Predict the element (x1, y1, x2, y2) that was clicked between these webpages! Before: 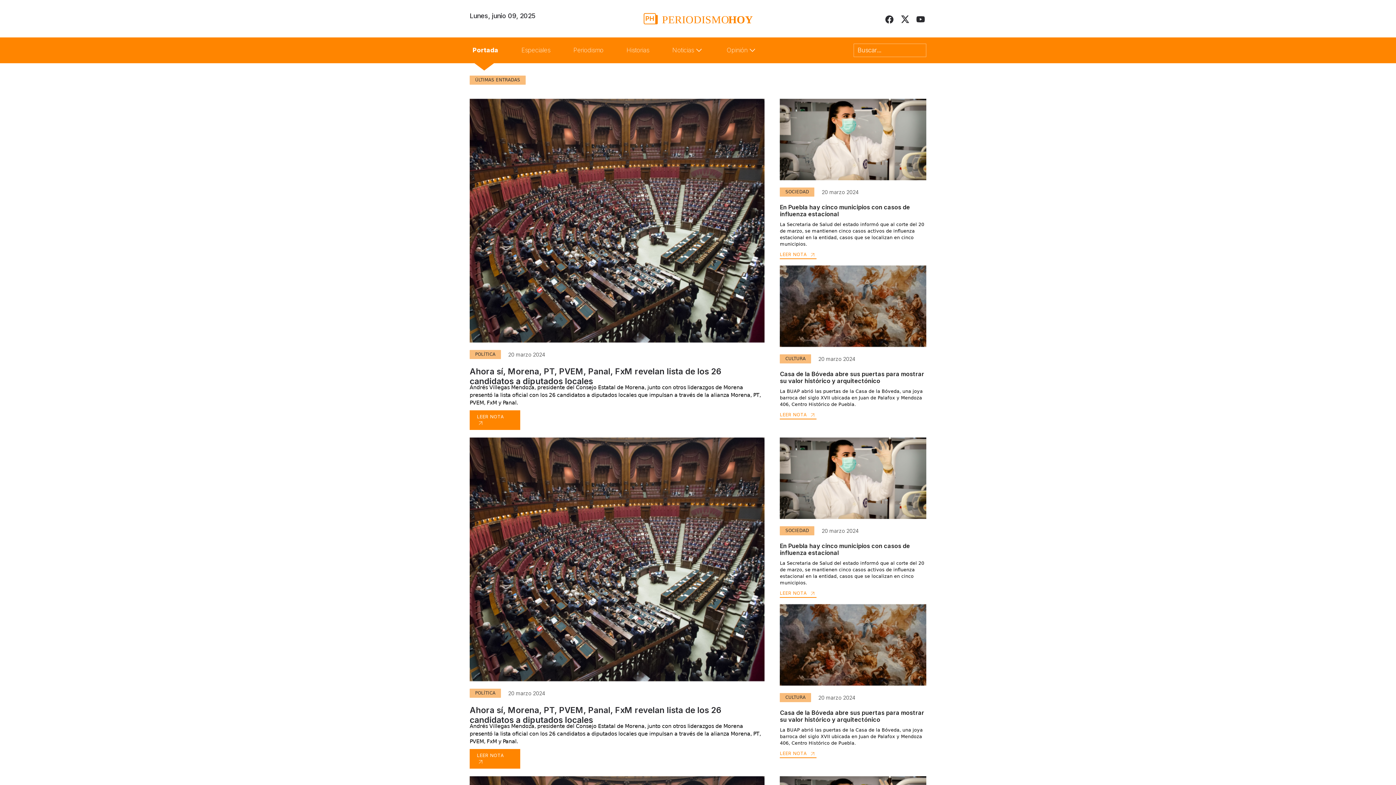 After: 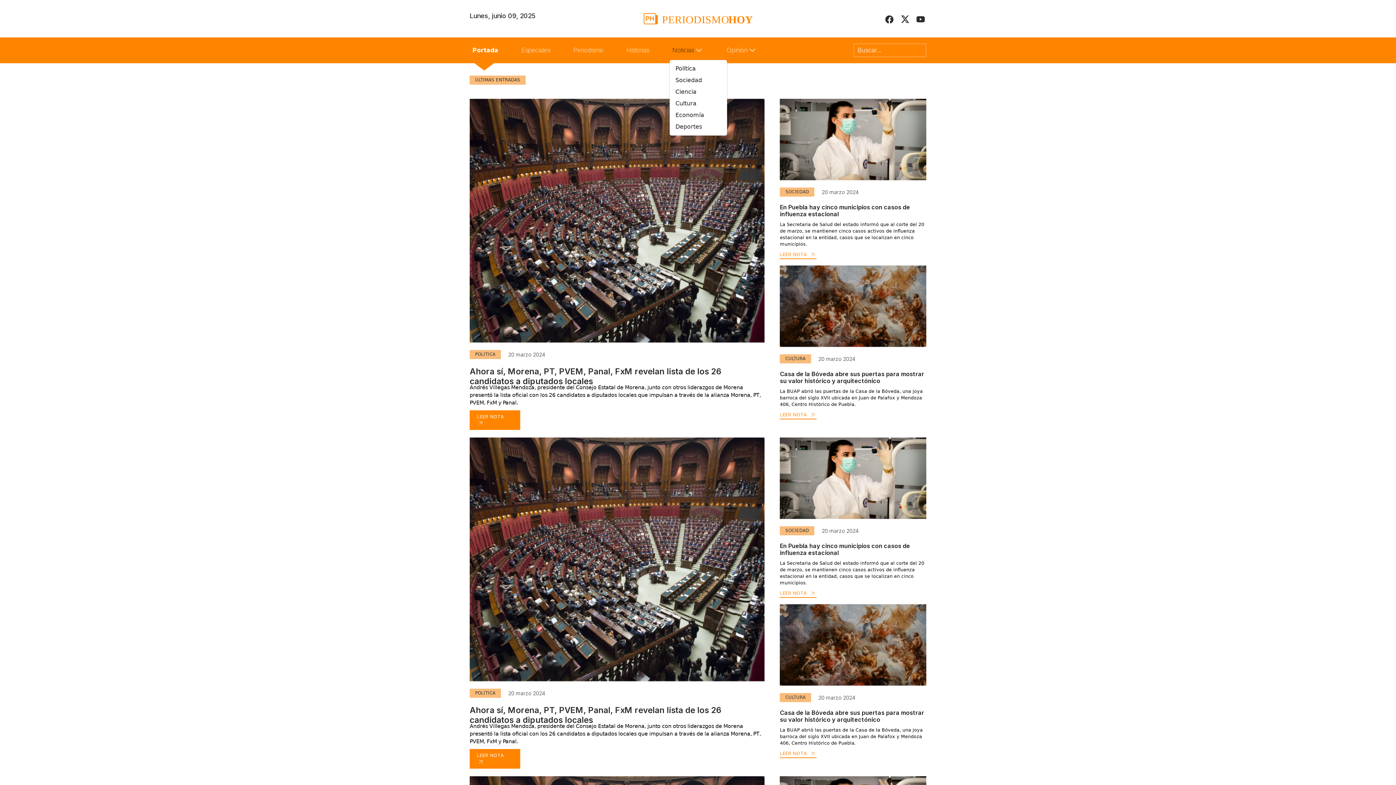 Action: bbox: (669, 41, 724, 59) label: Noticias